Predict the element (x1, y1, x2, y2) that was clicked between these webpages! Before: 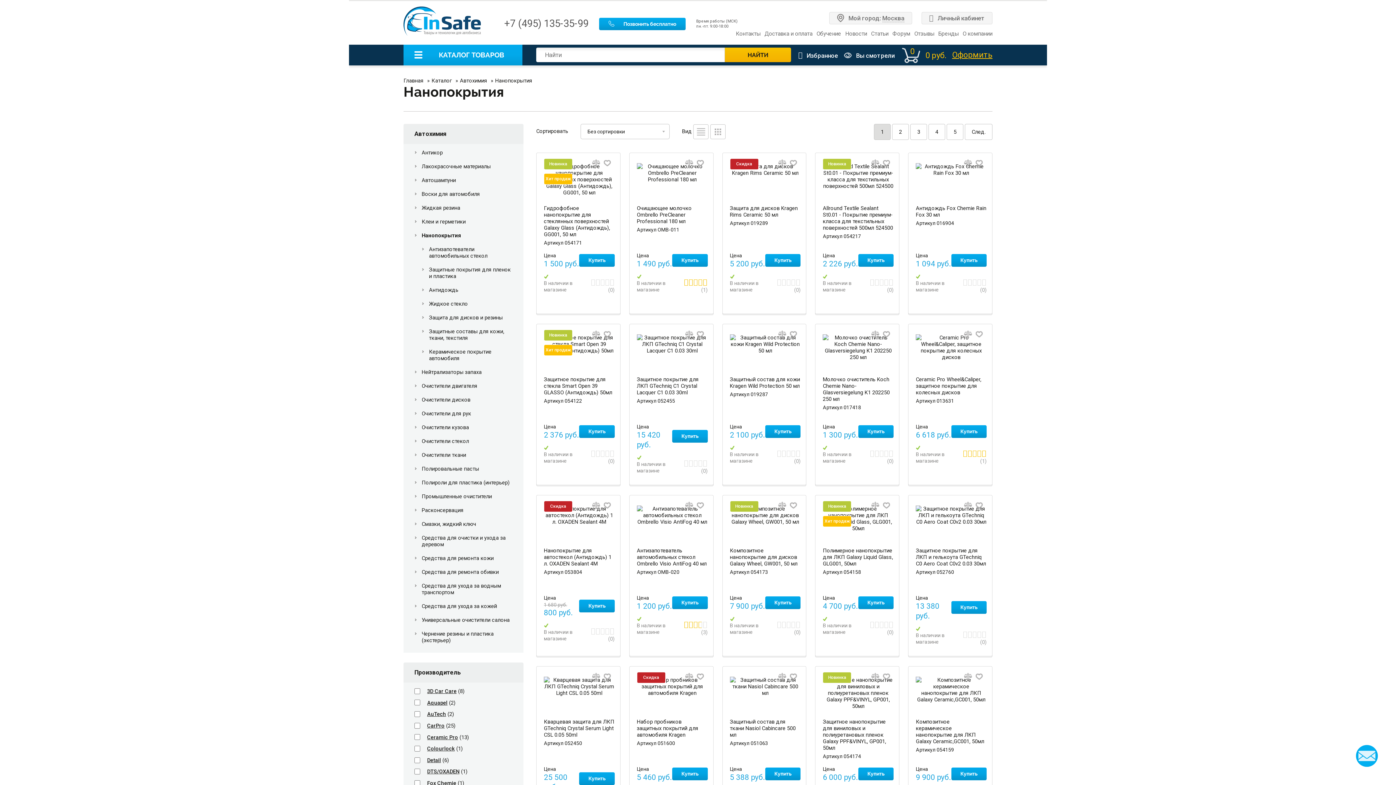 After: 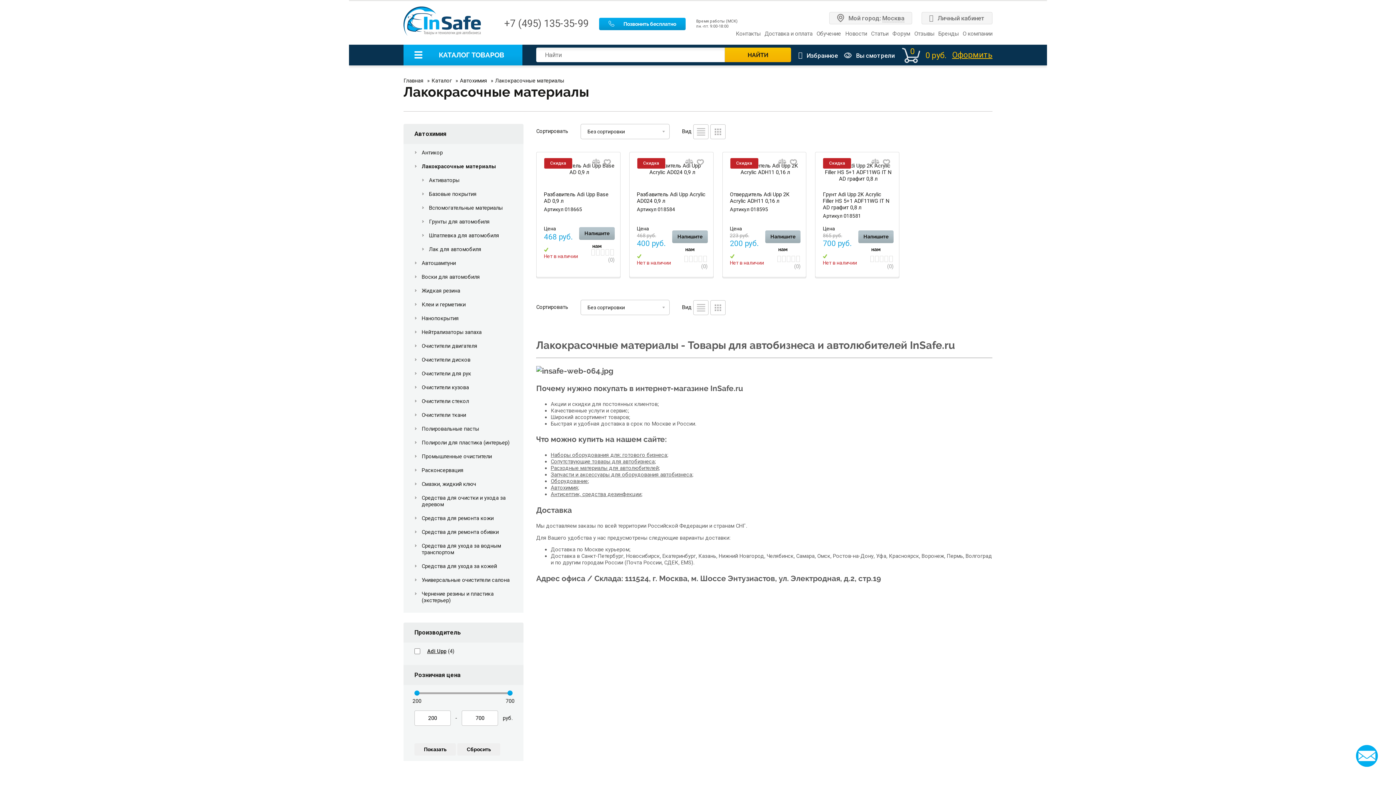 Action: label: Лакокрасочные материалы bbox: (421, 163, 490, 169)